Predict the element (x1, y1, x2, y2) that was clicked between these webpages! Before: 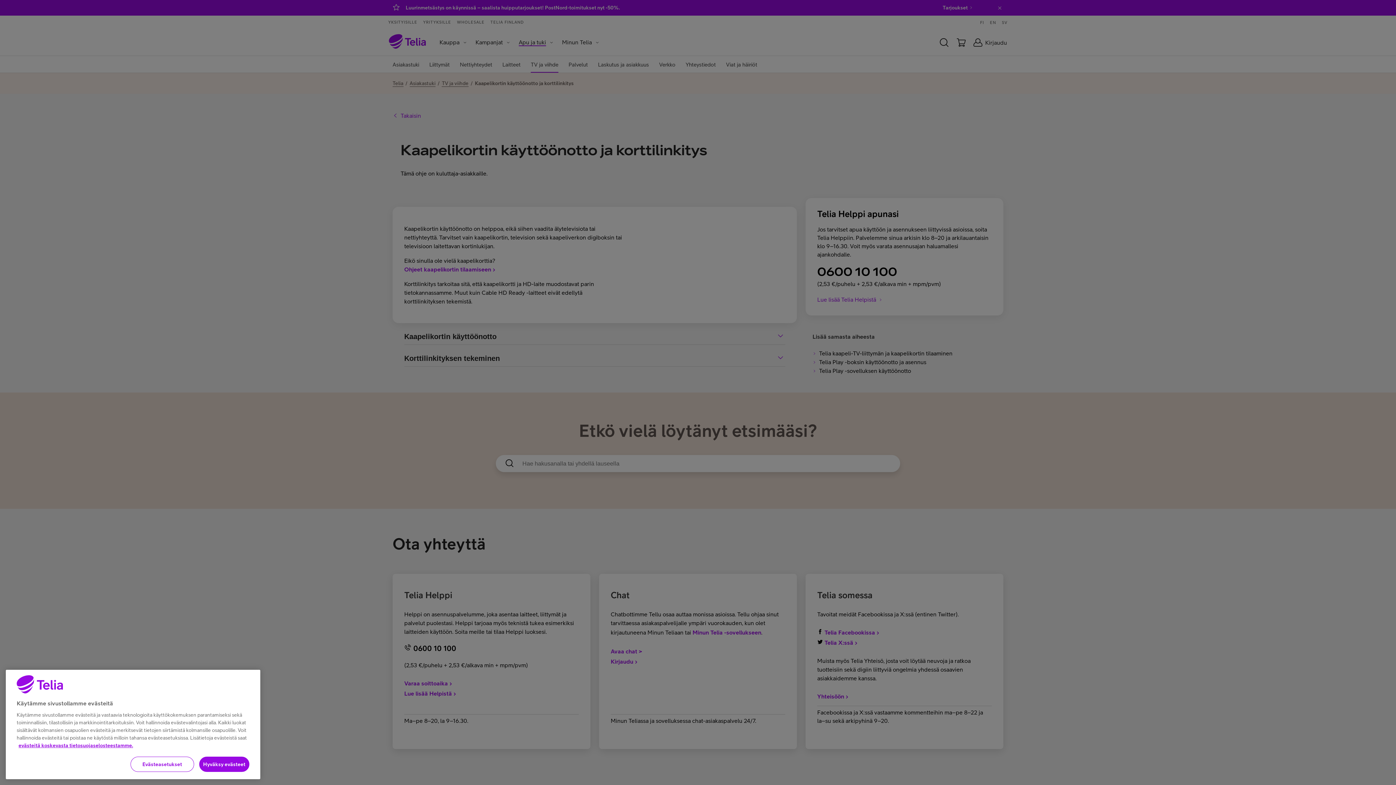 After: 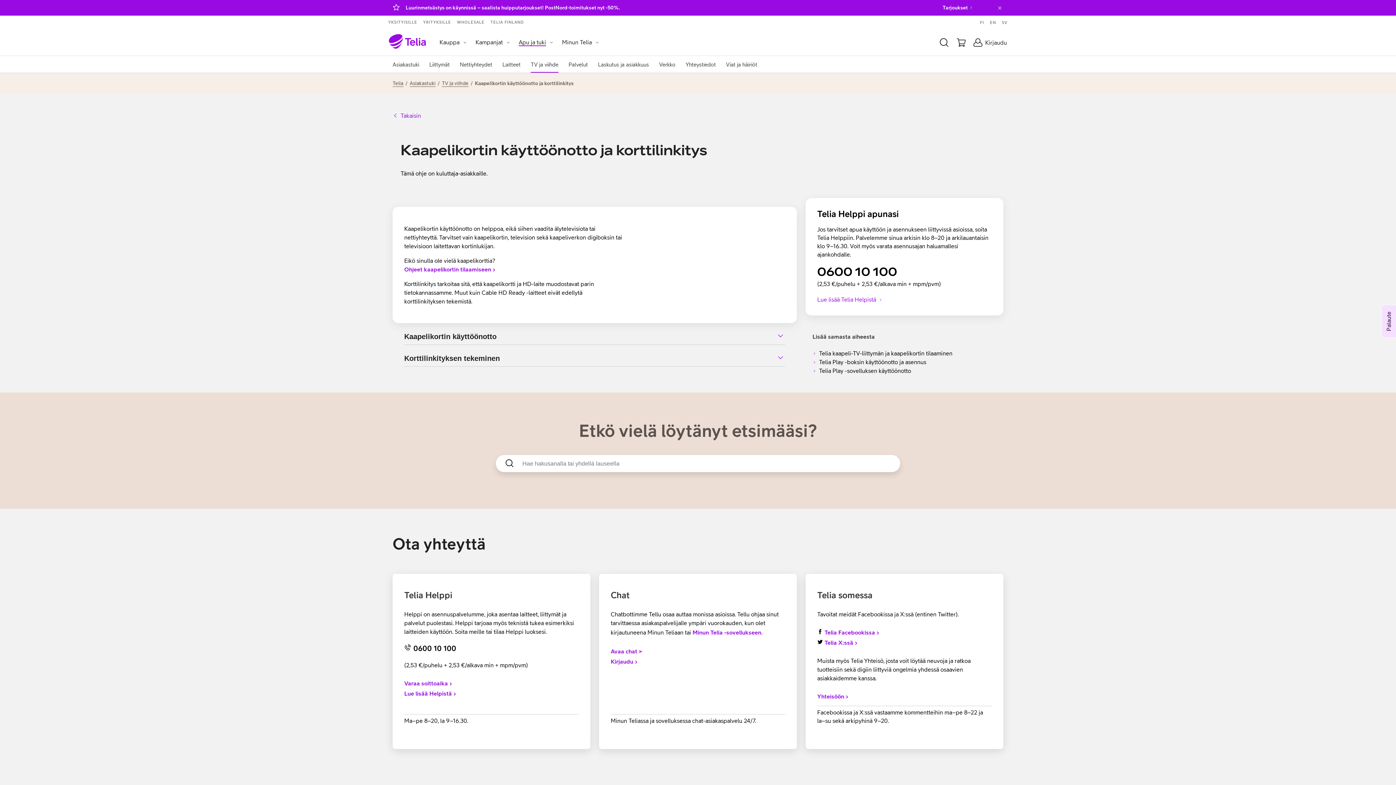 Action: label: Hyväksy evästeet bbox: (199, 757, 249, 772)